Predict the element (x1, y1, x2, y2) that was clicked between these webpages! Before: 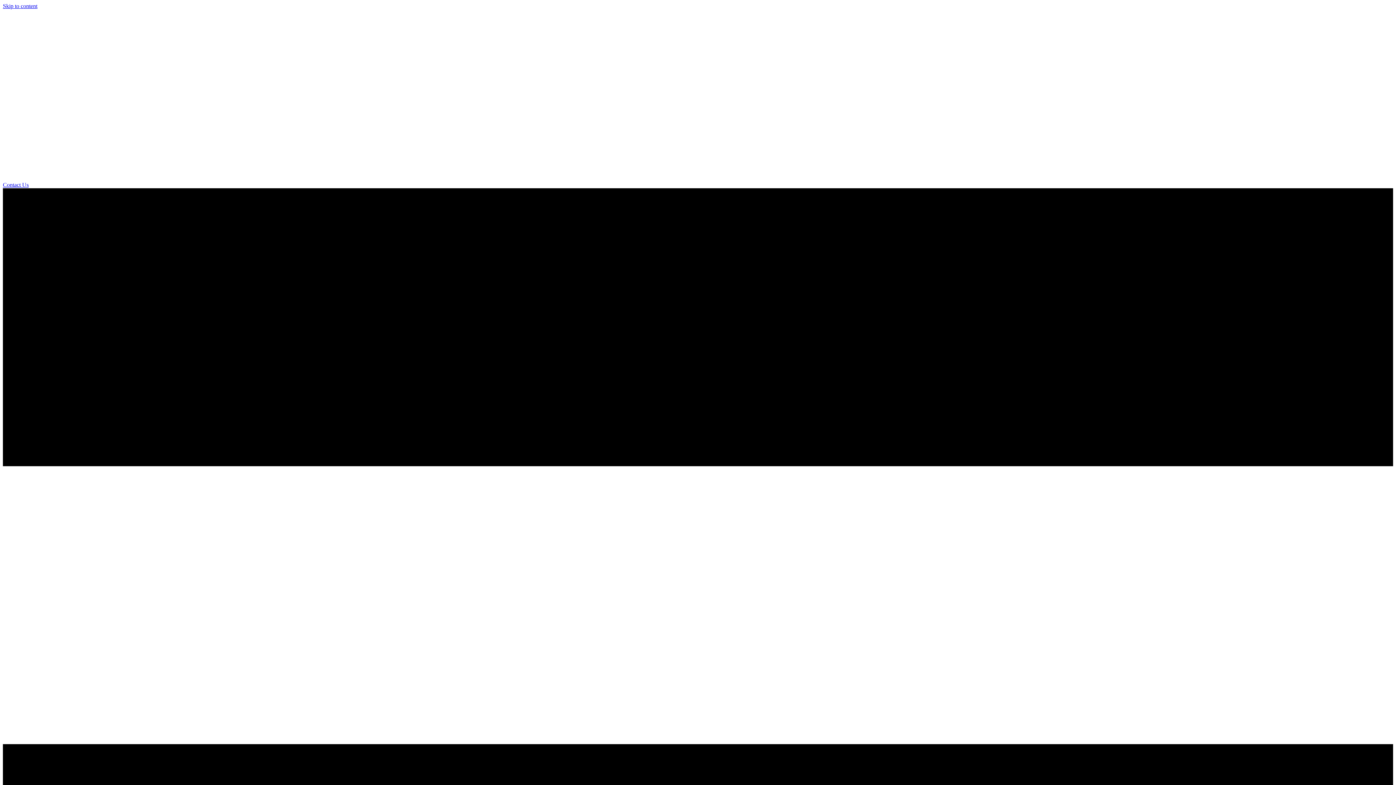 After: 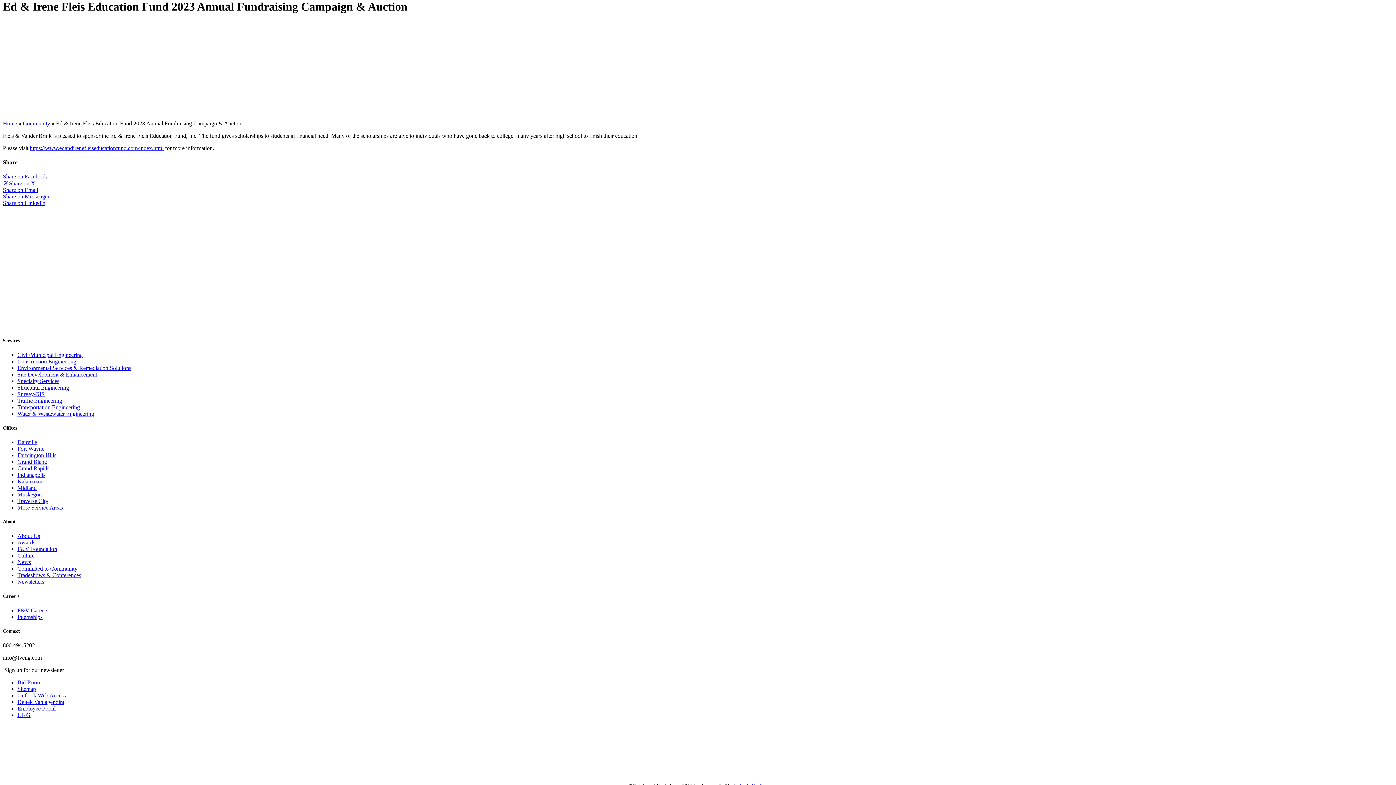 Action: bbox: (2, 2, 37, 9) label: Skip to content